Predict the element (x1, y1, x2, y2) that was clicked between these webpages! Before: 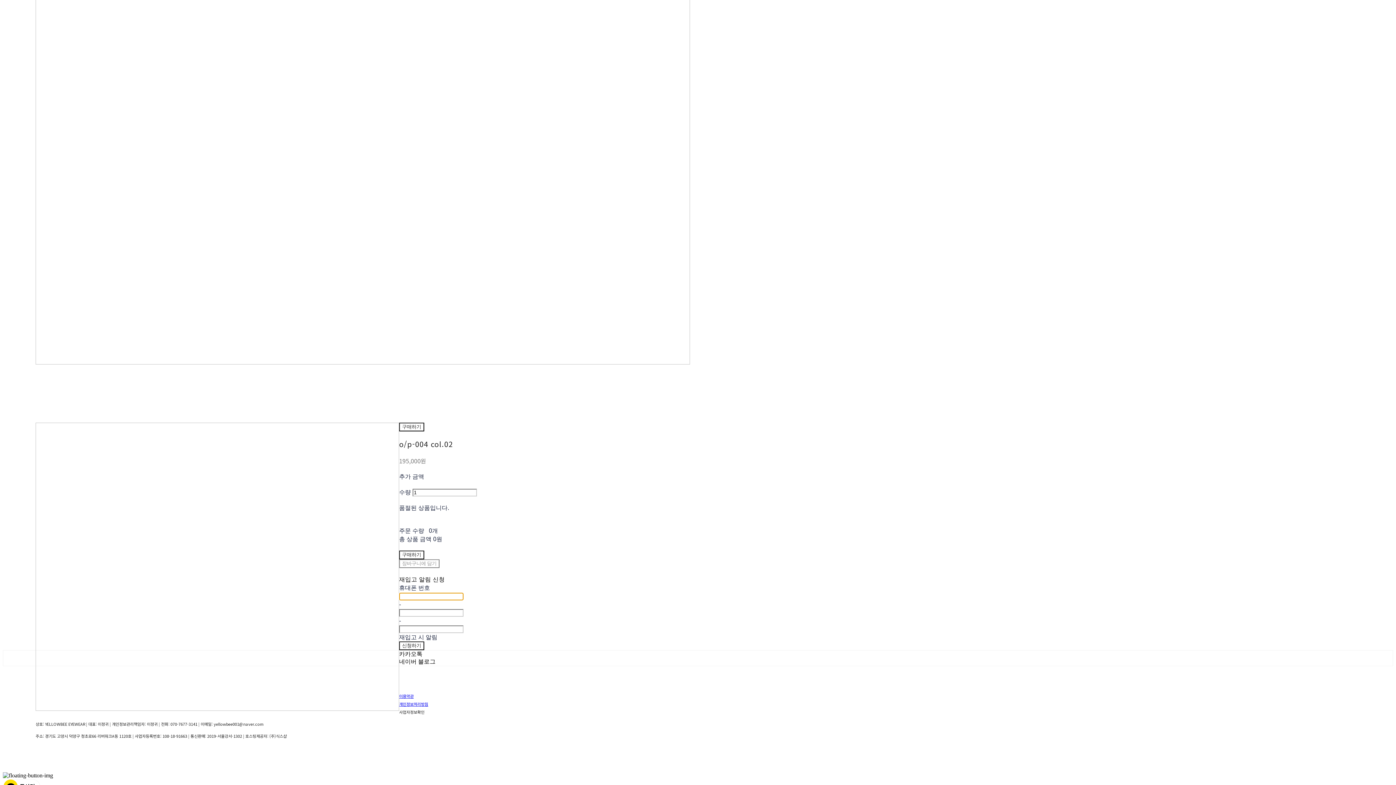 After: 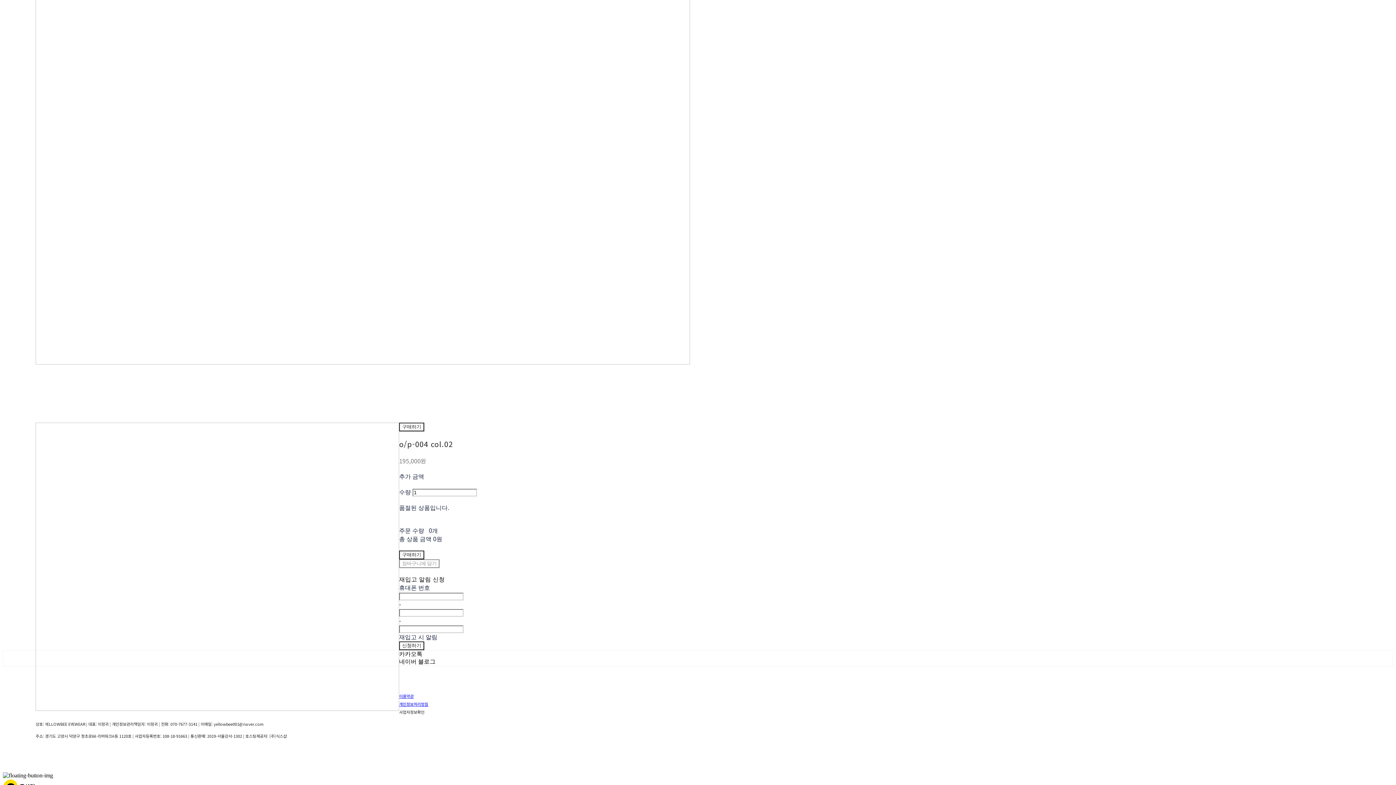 Action: bbox: (399, 709, 424, 715) label: 사업자정보확인